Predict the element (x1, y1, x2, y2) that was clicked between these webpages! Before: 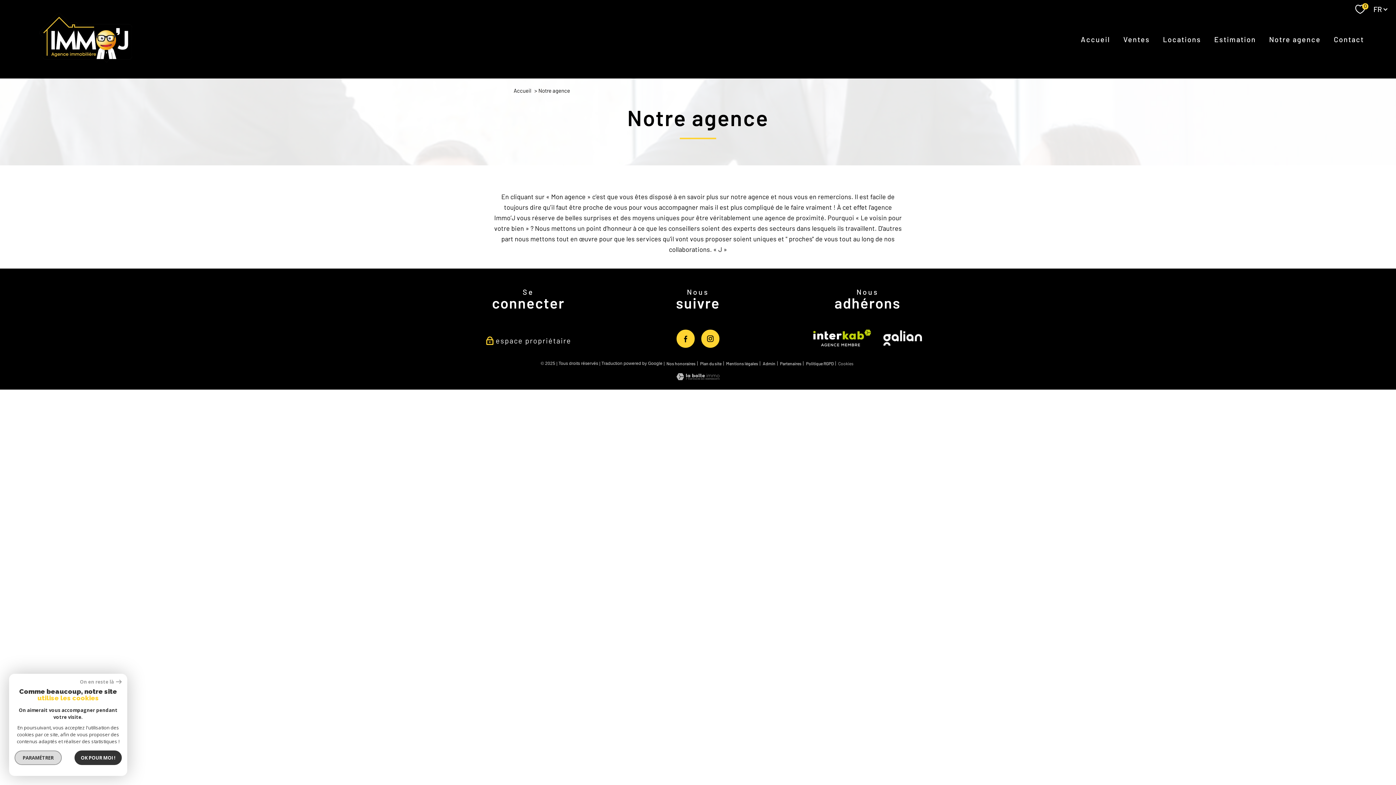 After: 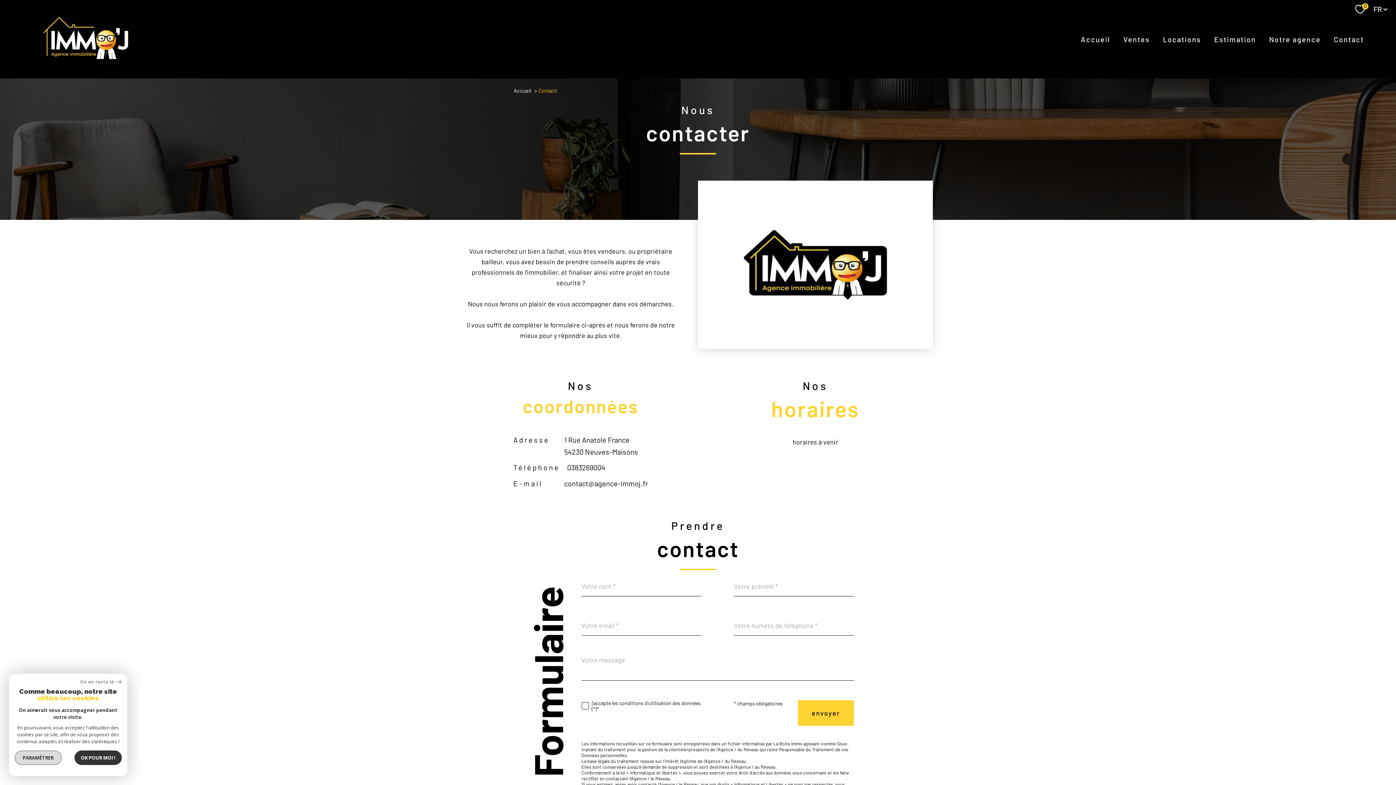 Action: bbox: (1331, 33, 1367, 45) label: Contact